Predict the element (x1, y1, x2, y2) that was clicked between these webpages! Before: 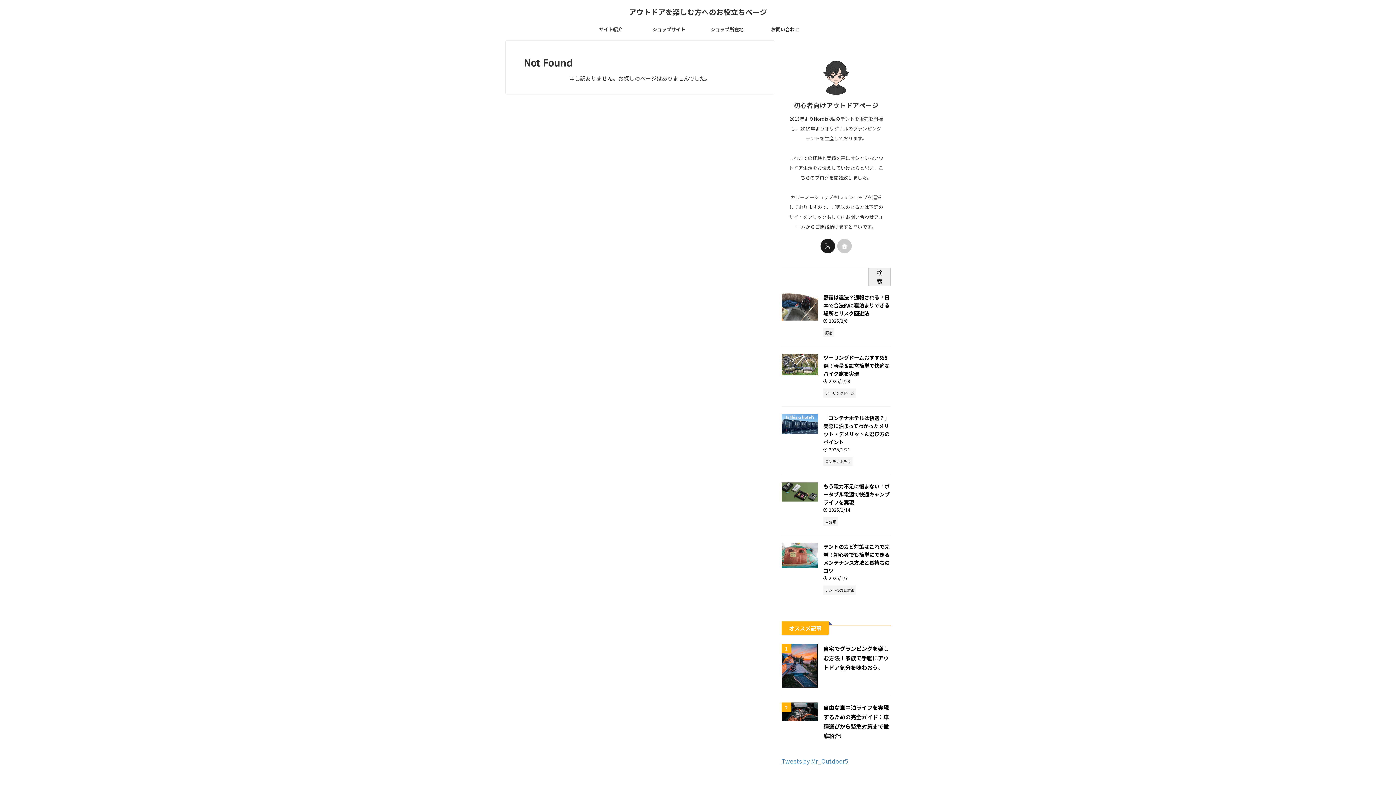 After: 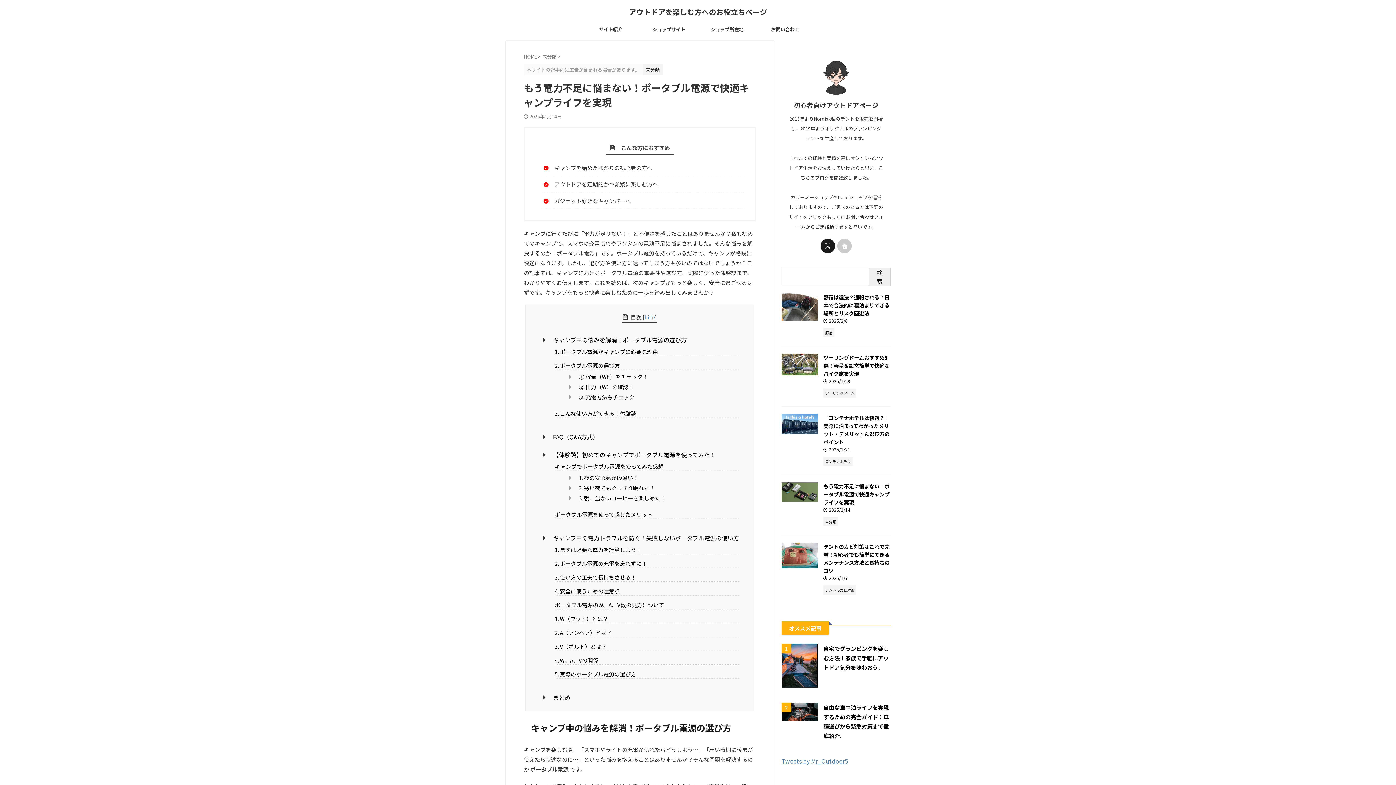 Action: bbox: (781, 492, 818, 501)